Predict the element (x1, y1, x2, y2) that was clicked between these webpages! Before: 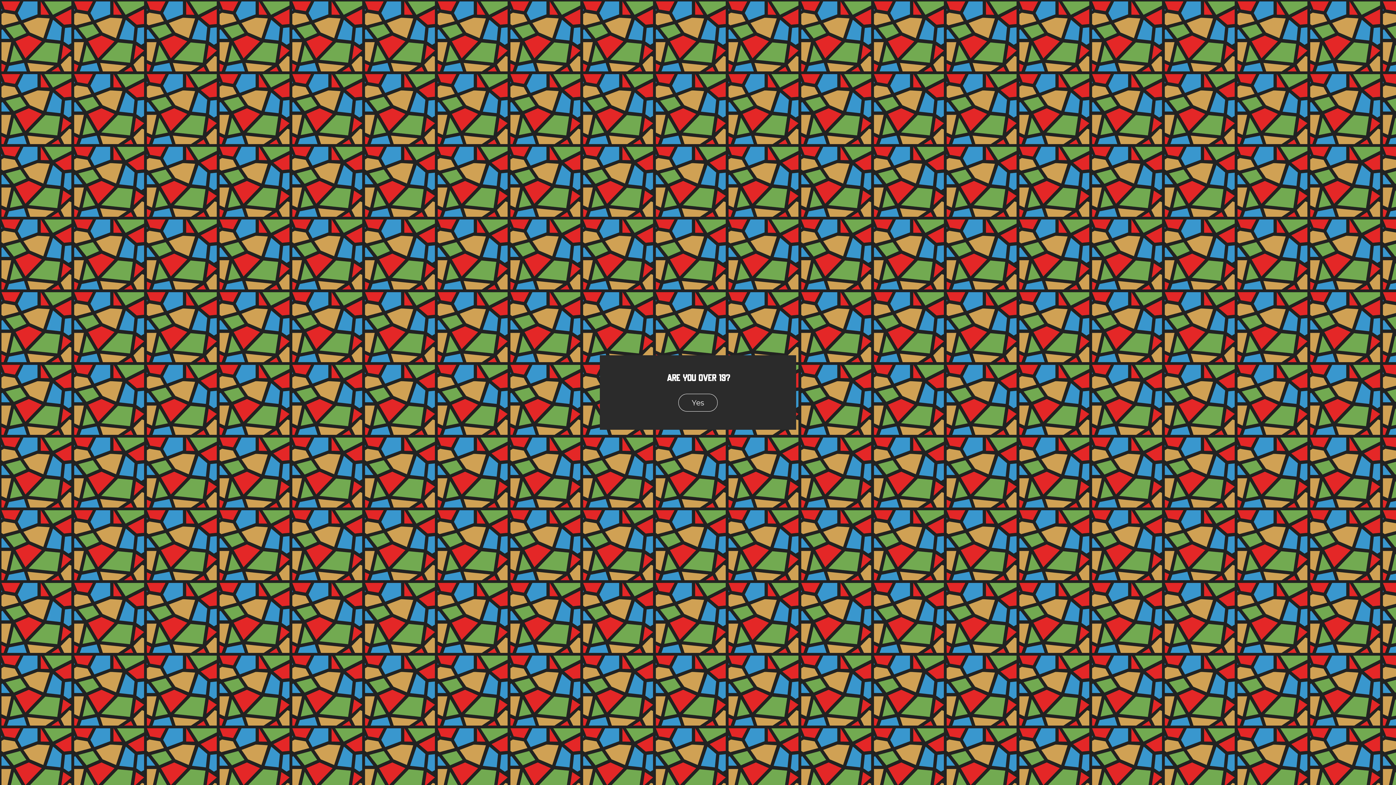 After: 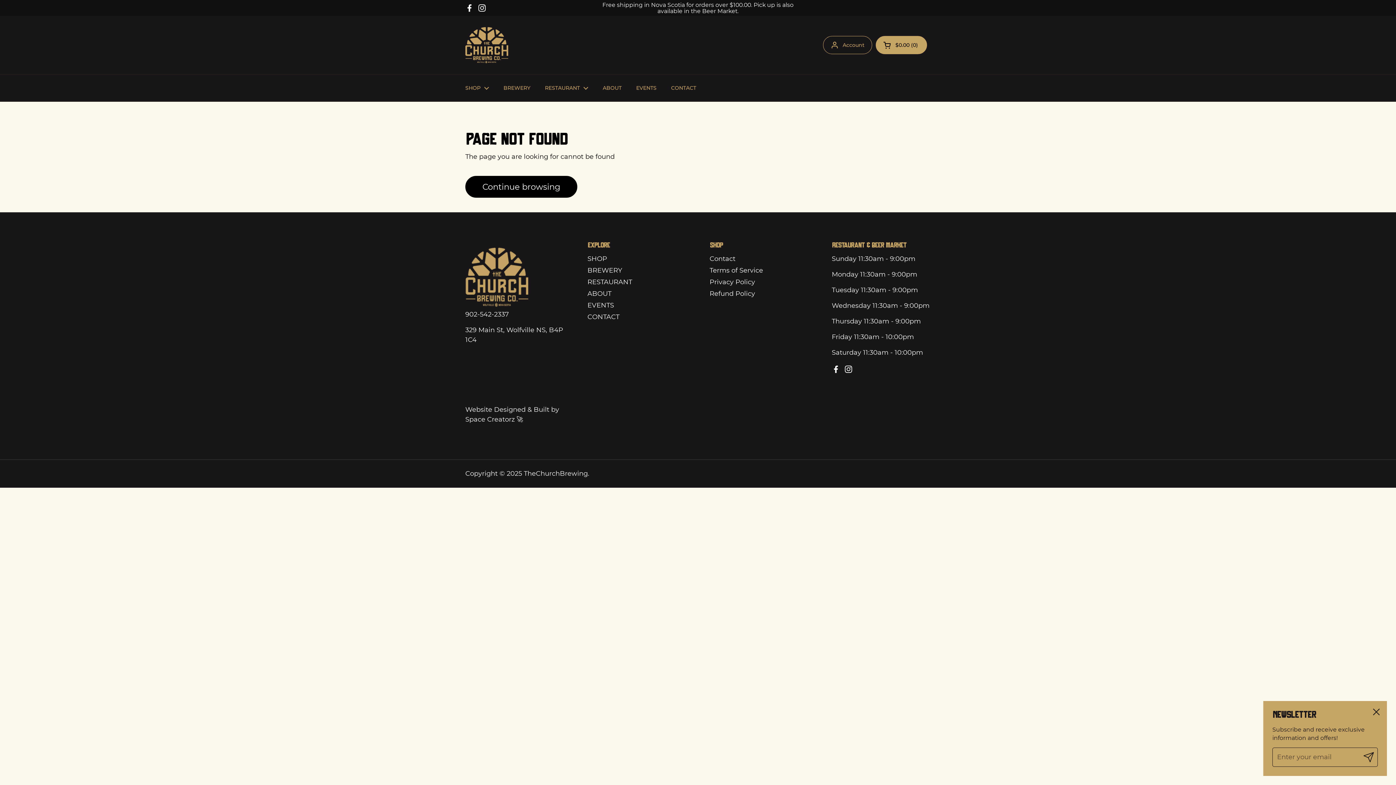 Action: bbox: (678, 394, 717, 411) label: Yes